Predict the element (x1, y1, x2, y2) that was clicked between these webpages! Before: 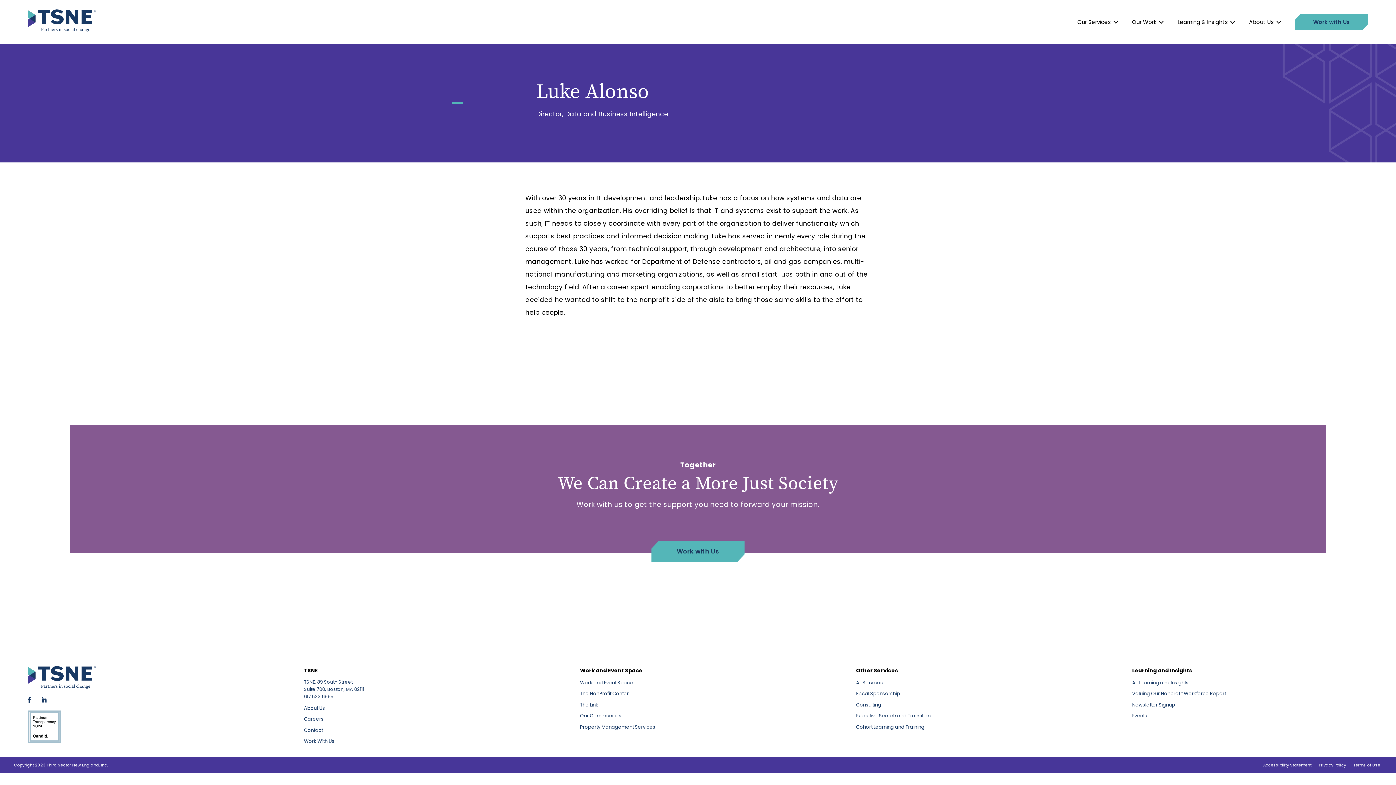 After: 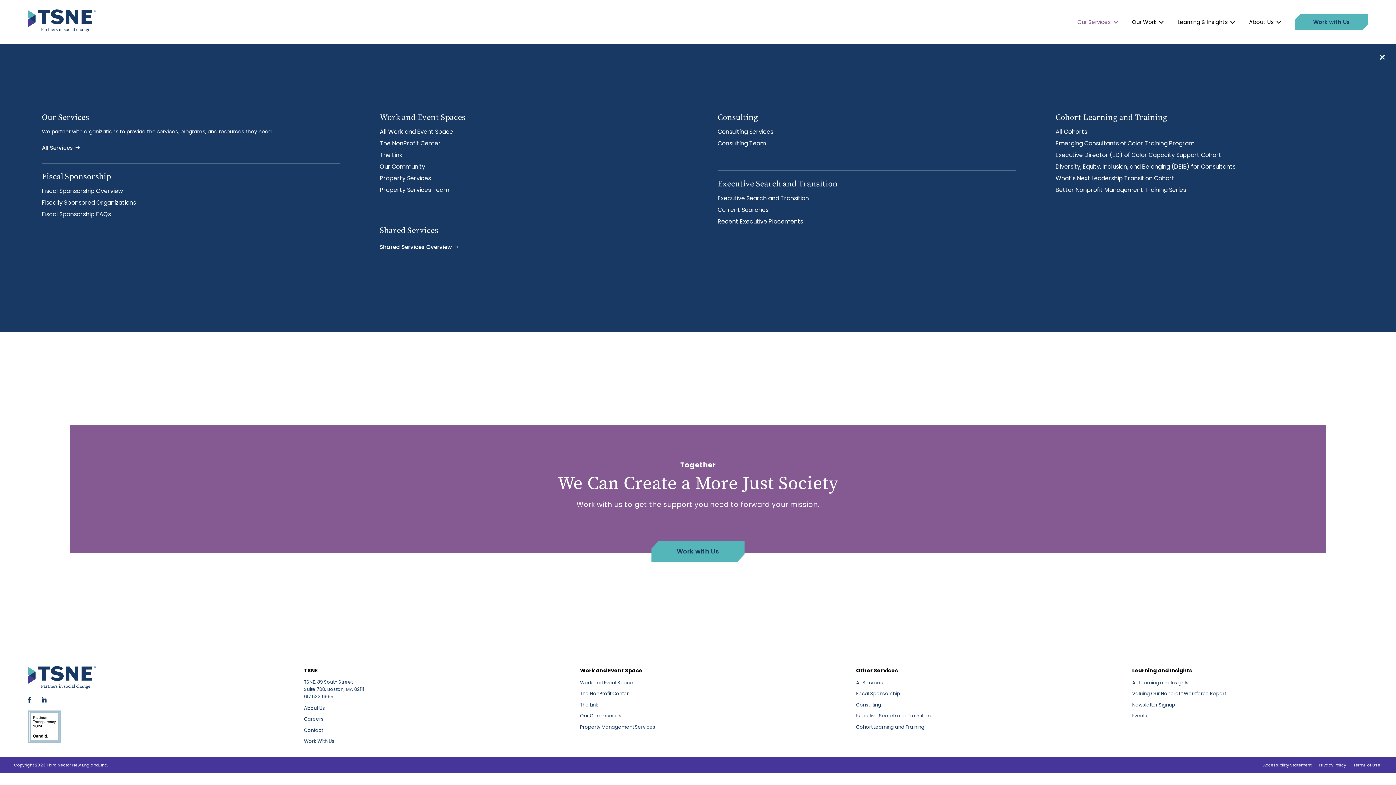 Action: label: Our Services bbox: (1077, 17, 1118, 26)